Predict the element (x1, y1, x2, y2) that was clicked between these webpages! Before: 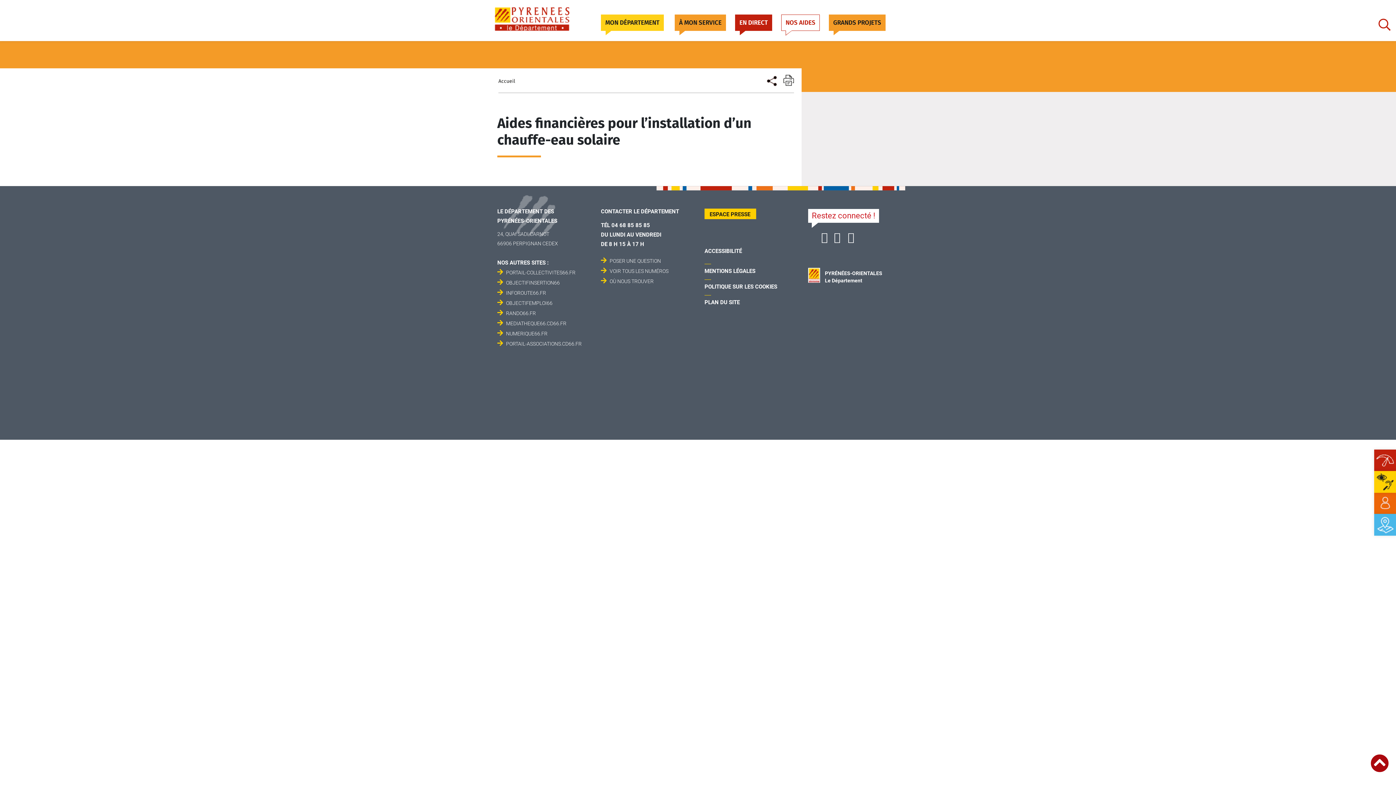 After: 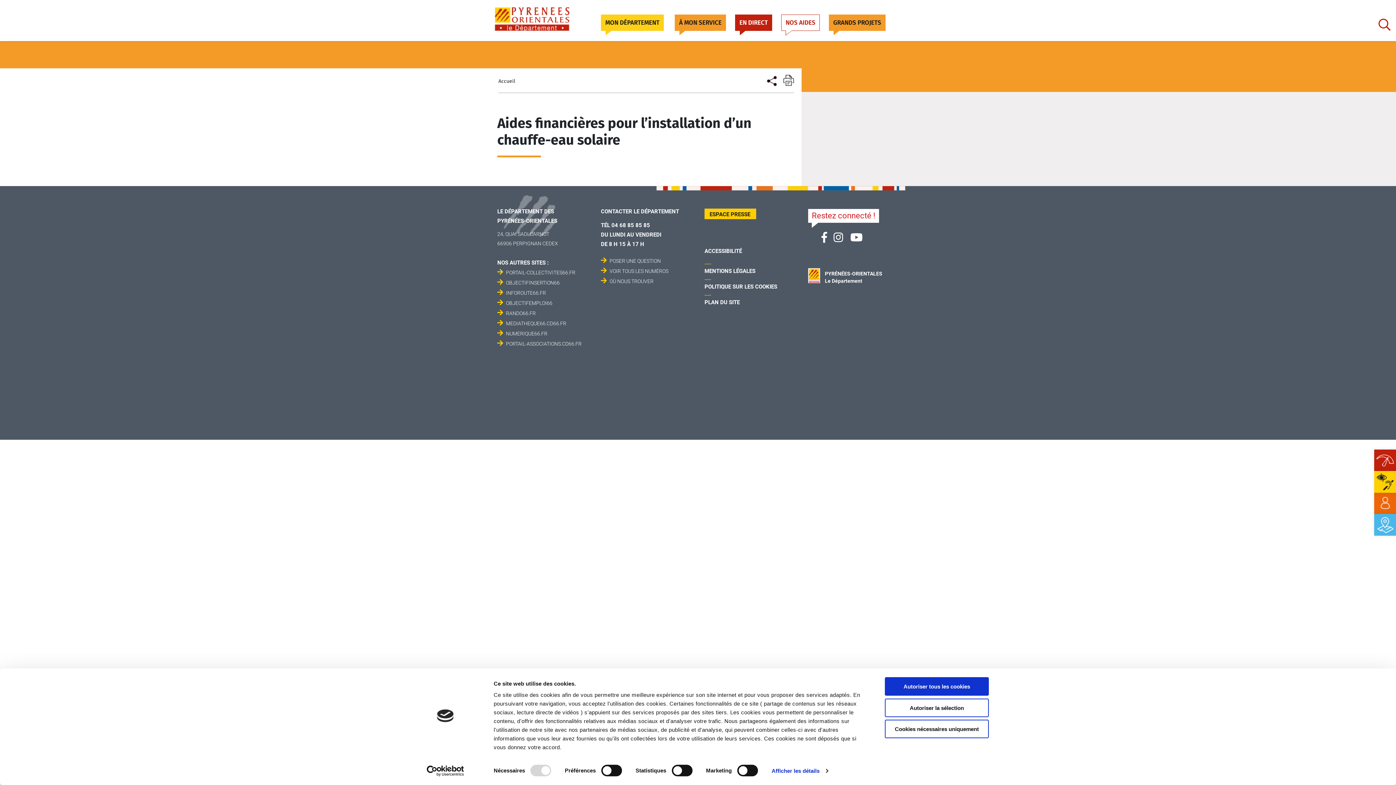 Action: label: VOIR TOUS LES NUMÉROS bbox: (609, 268, 668, 274)